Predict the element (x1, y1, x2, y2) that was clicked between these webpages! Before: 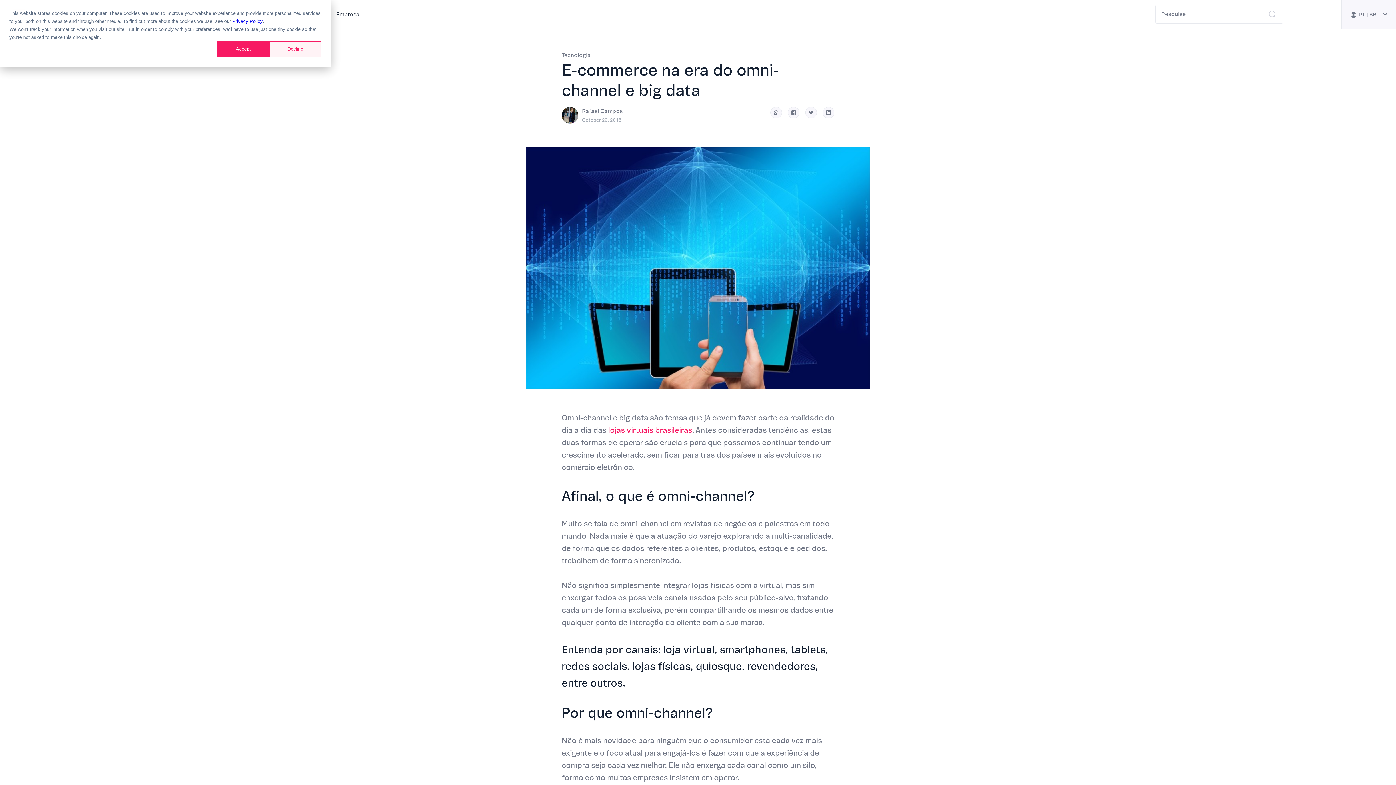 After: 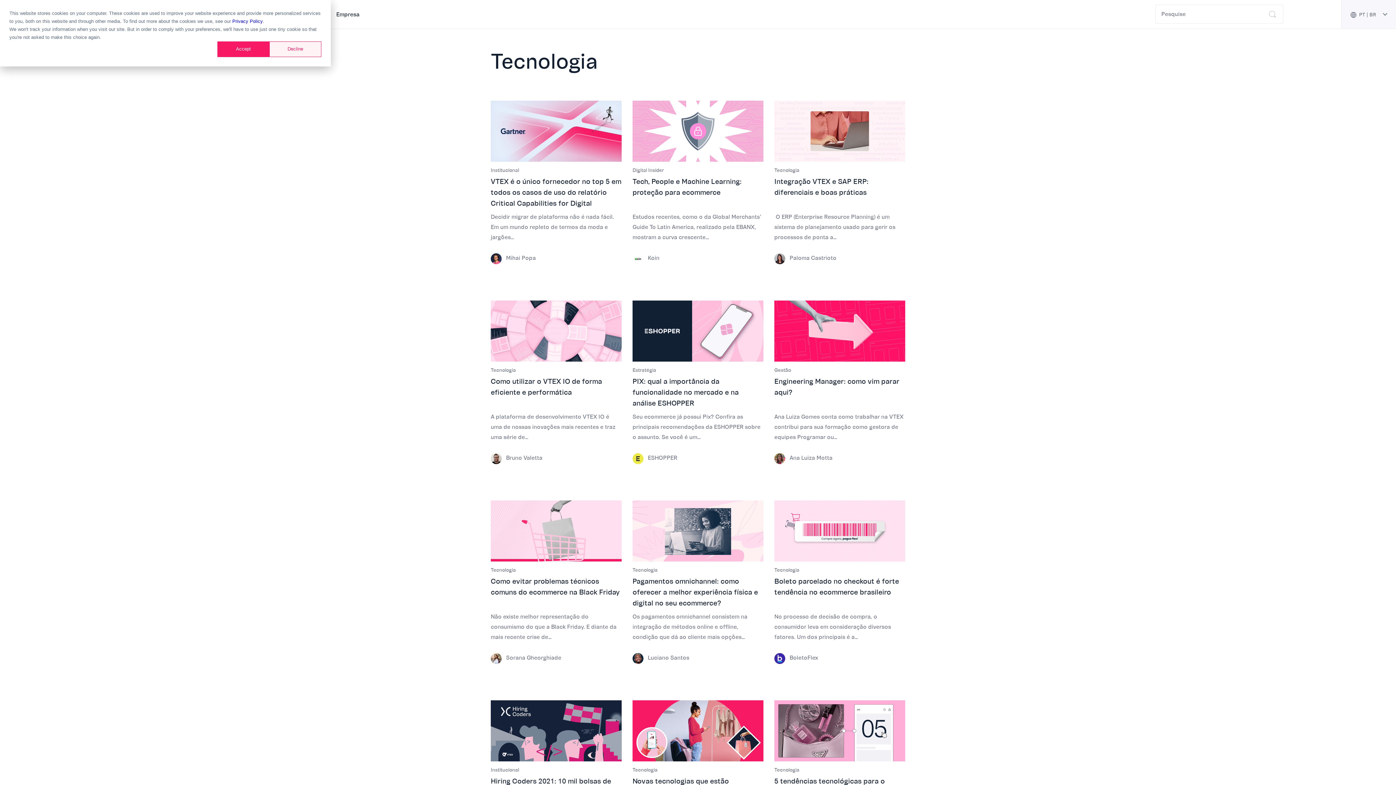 Action: bbox: (561, 51, 590, 58) label: Tecnologia